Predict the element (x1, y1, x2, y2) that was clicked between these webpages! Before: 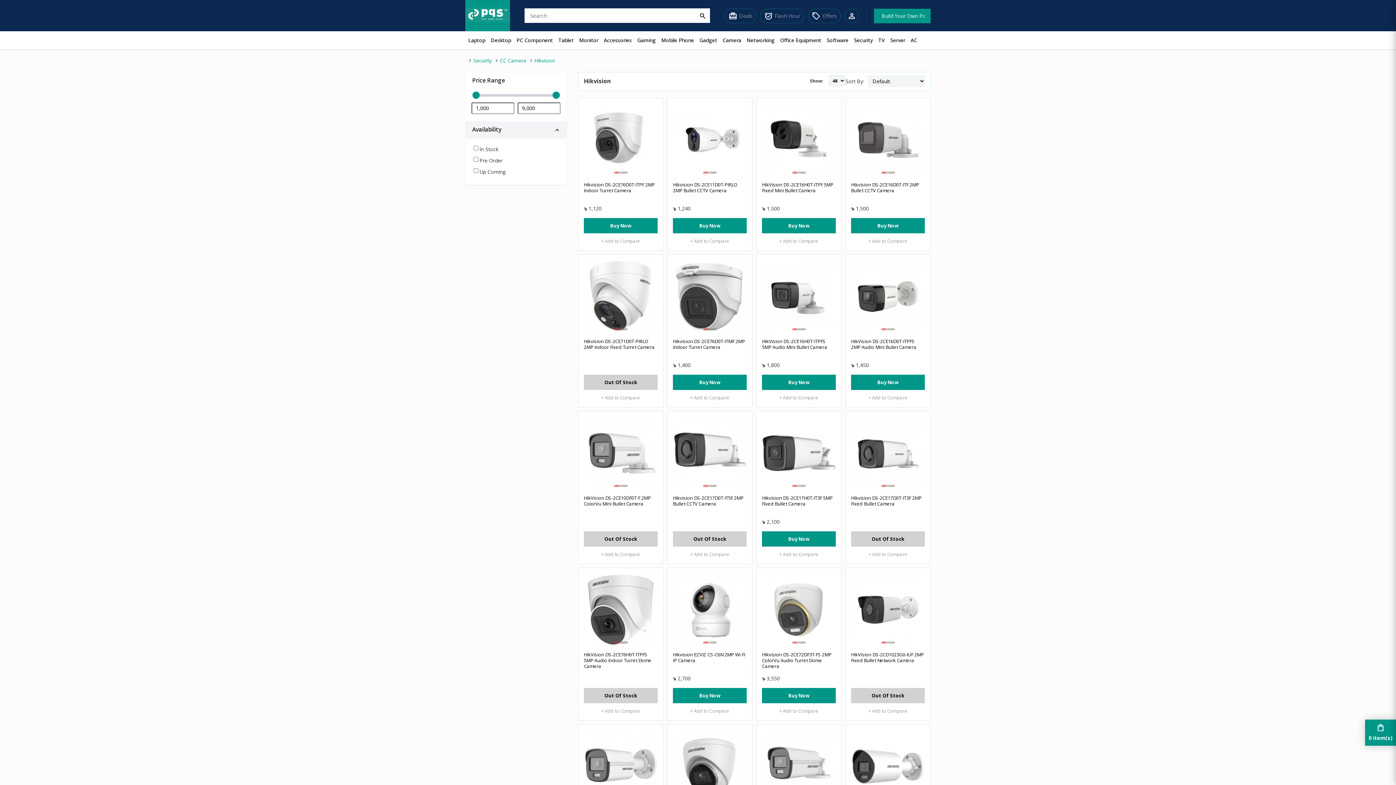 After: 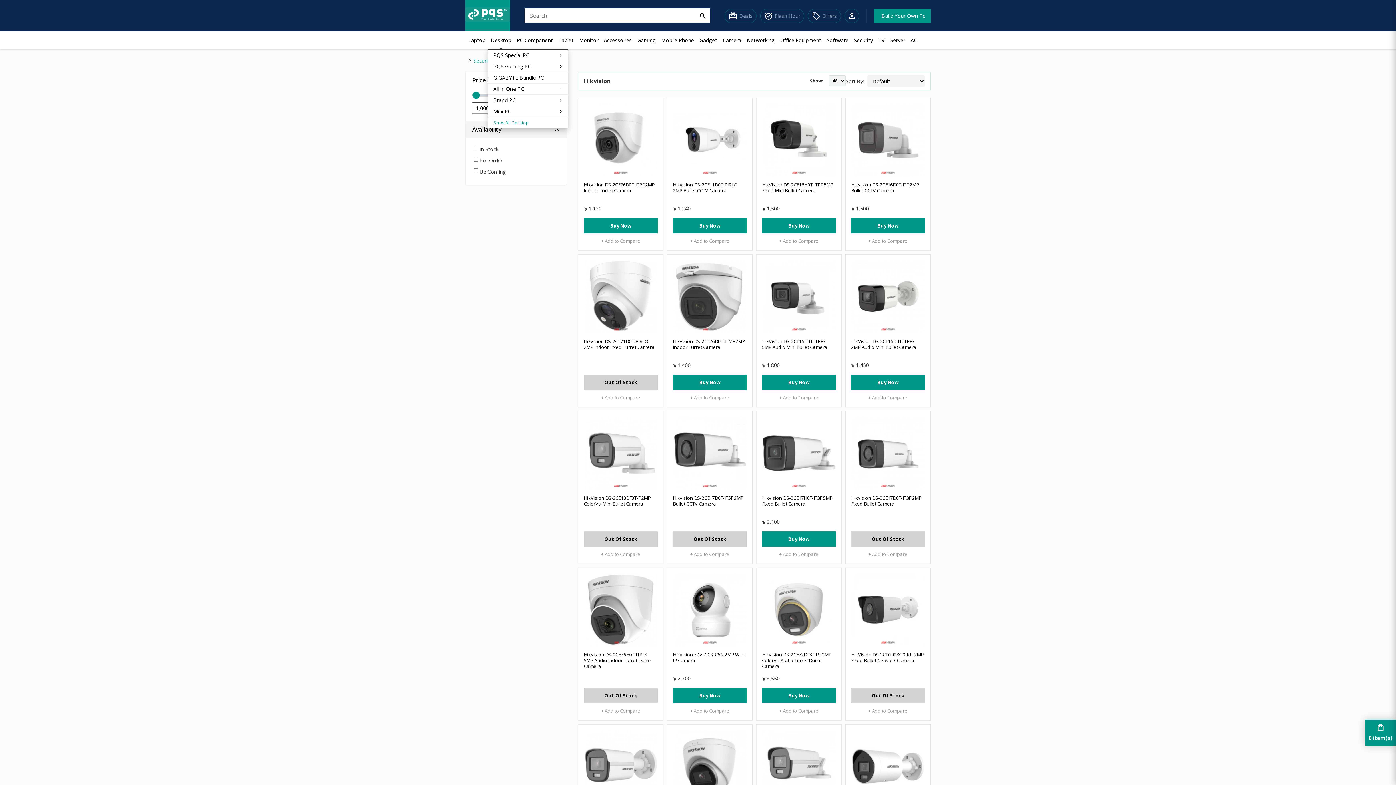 Action: bbox: (488, 36, 513, 43) label: Desktop